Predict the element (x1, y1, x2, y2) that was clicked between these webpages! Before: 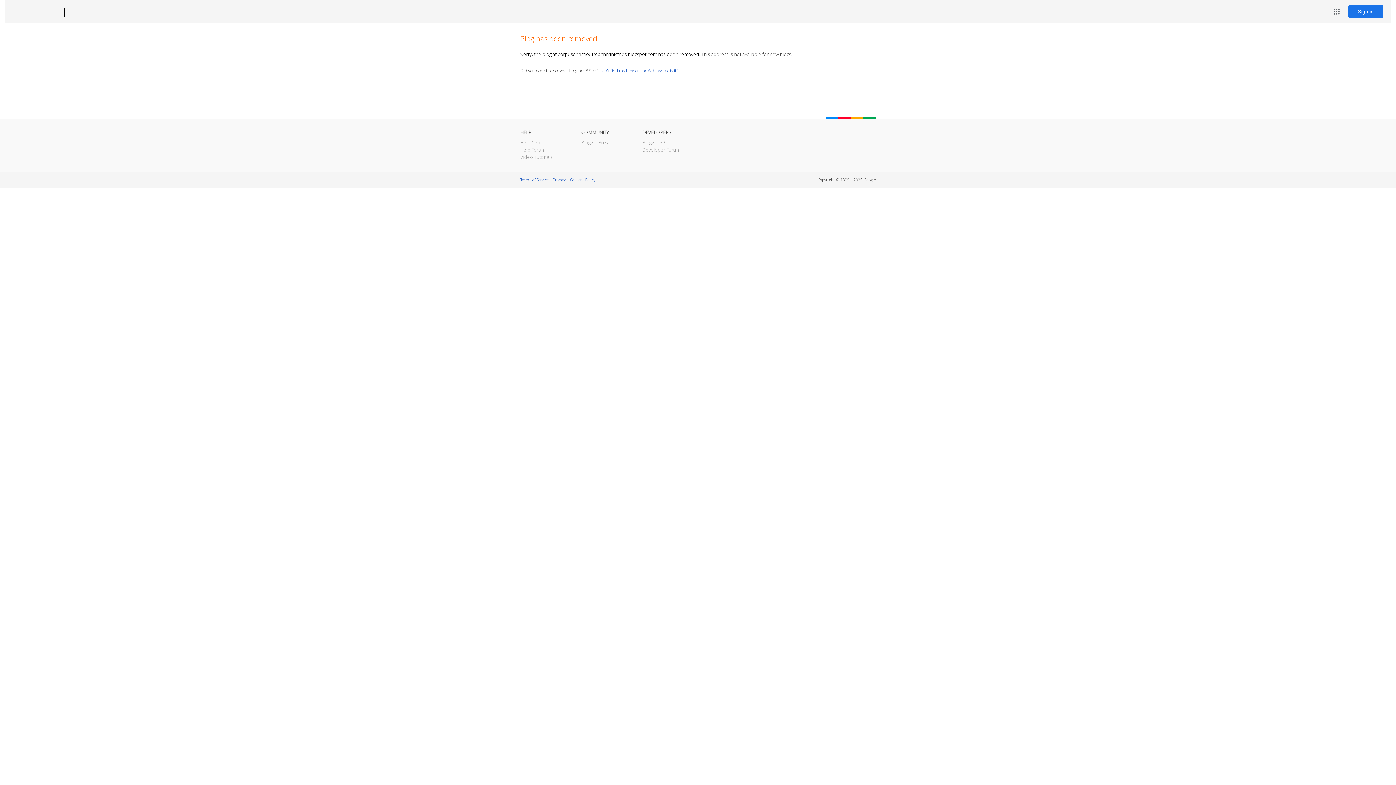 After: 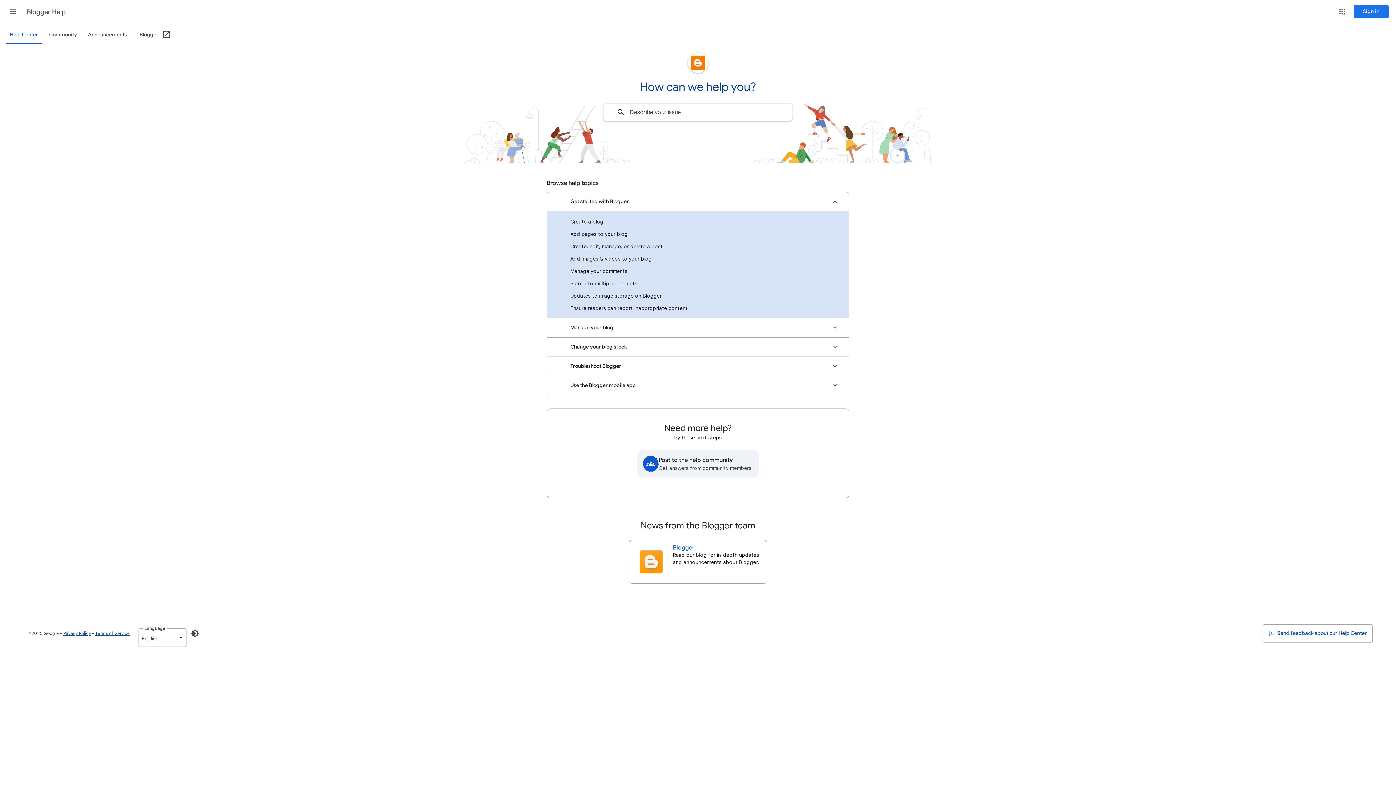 Action: bbox: (520, 139, 546, 145) label: Help Center